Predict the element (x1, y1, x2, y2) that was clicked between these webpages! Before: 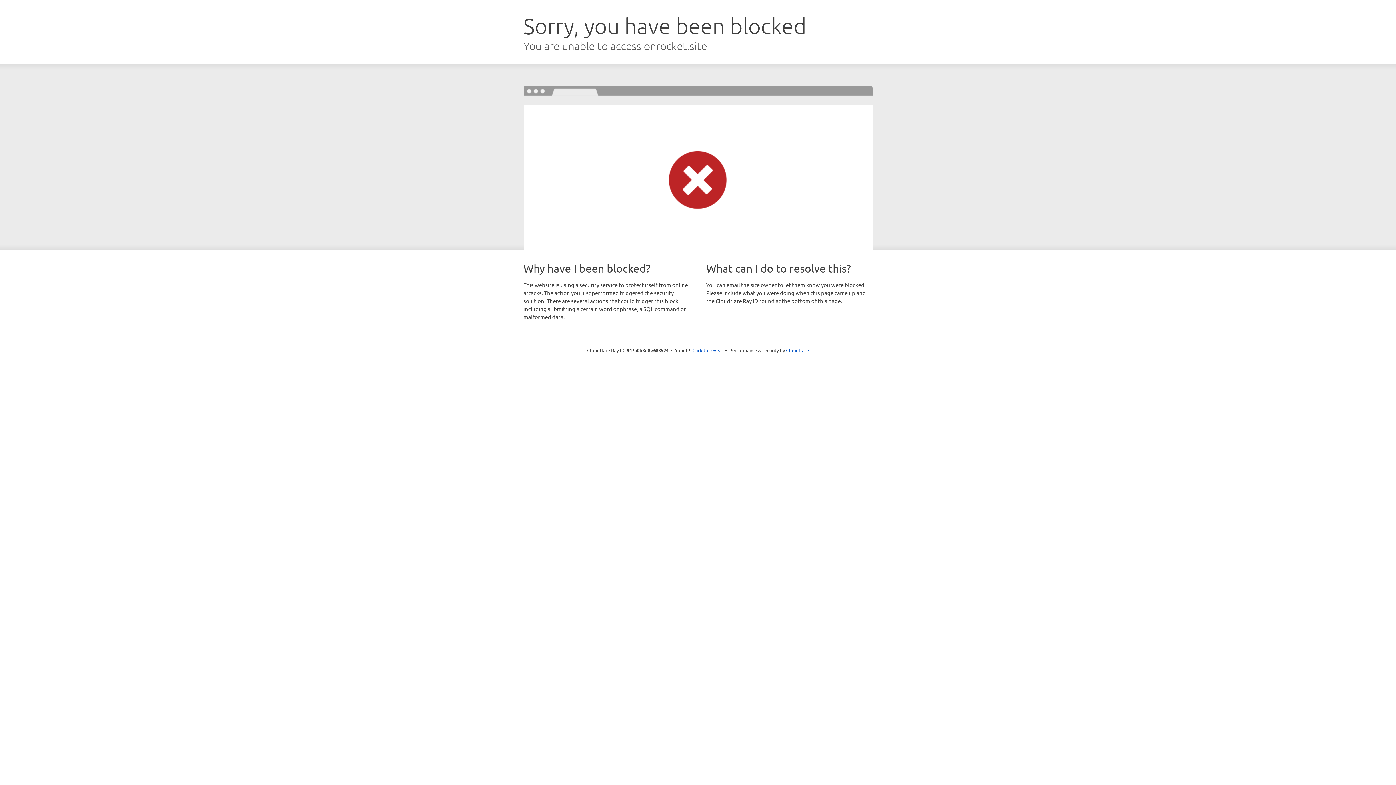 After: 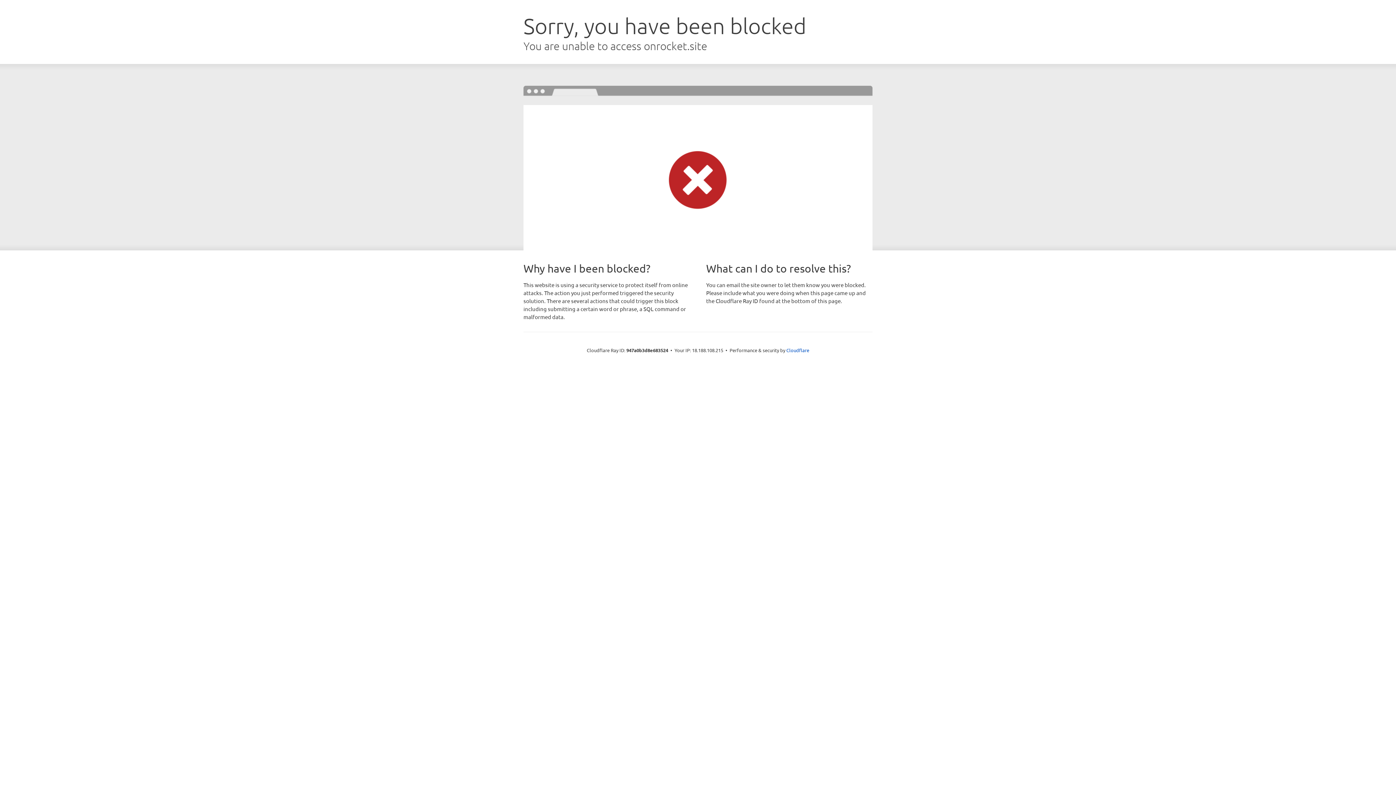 Action: bbox: (692, 346, 723, 353) label: Click to reveal